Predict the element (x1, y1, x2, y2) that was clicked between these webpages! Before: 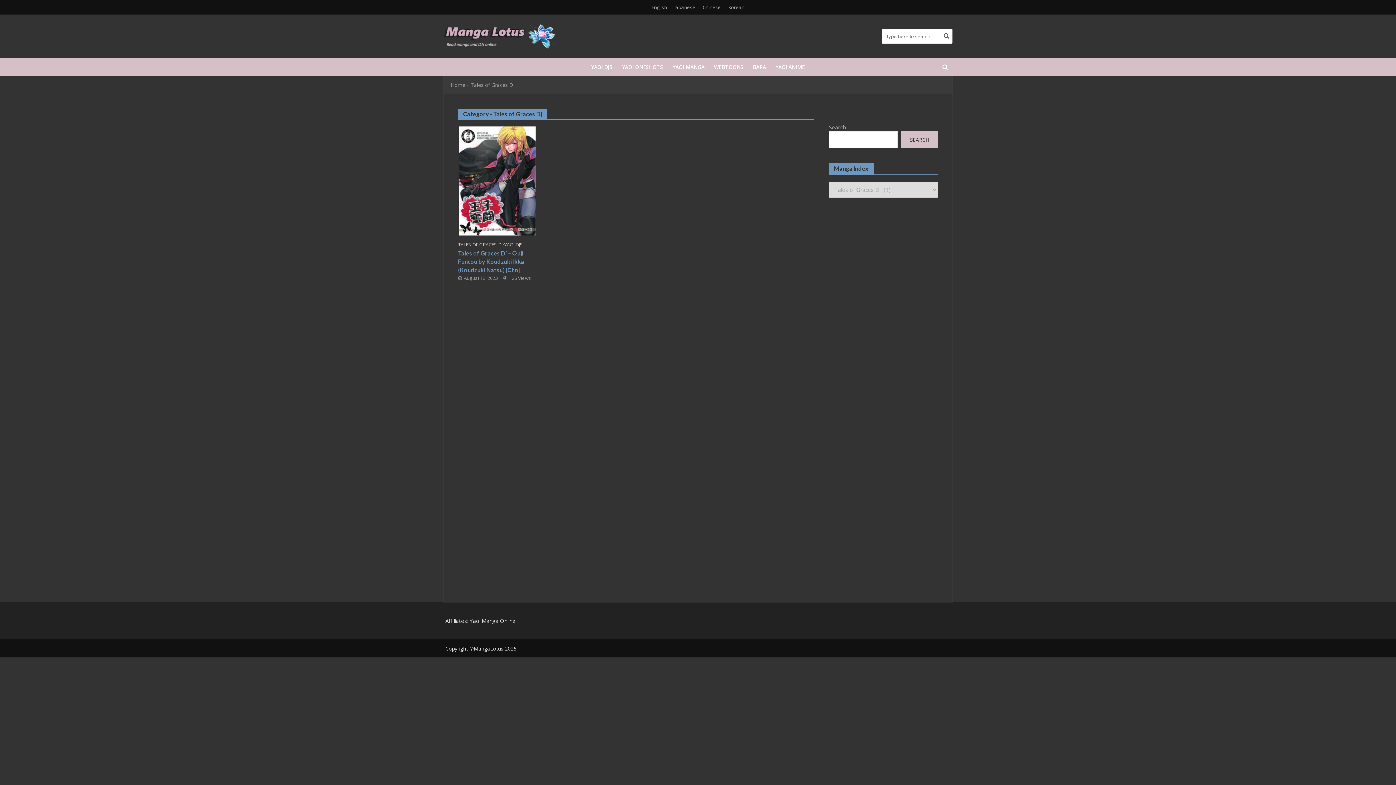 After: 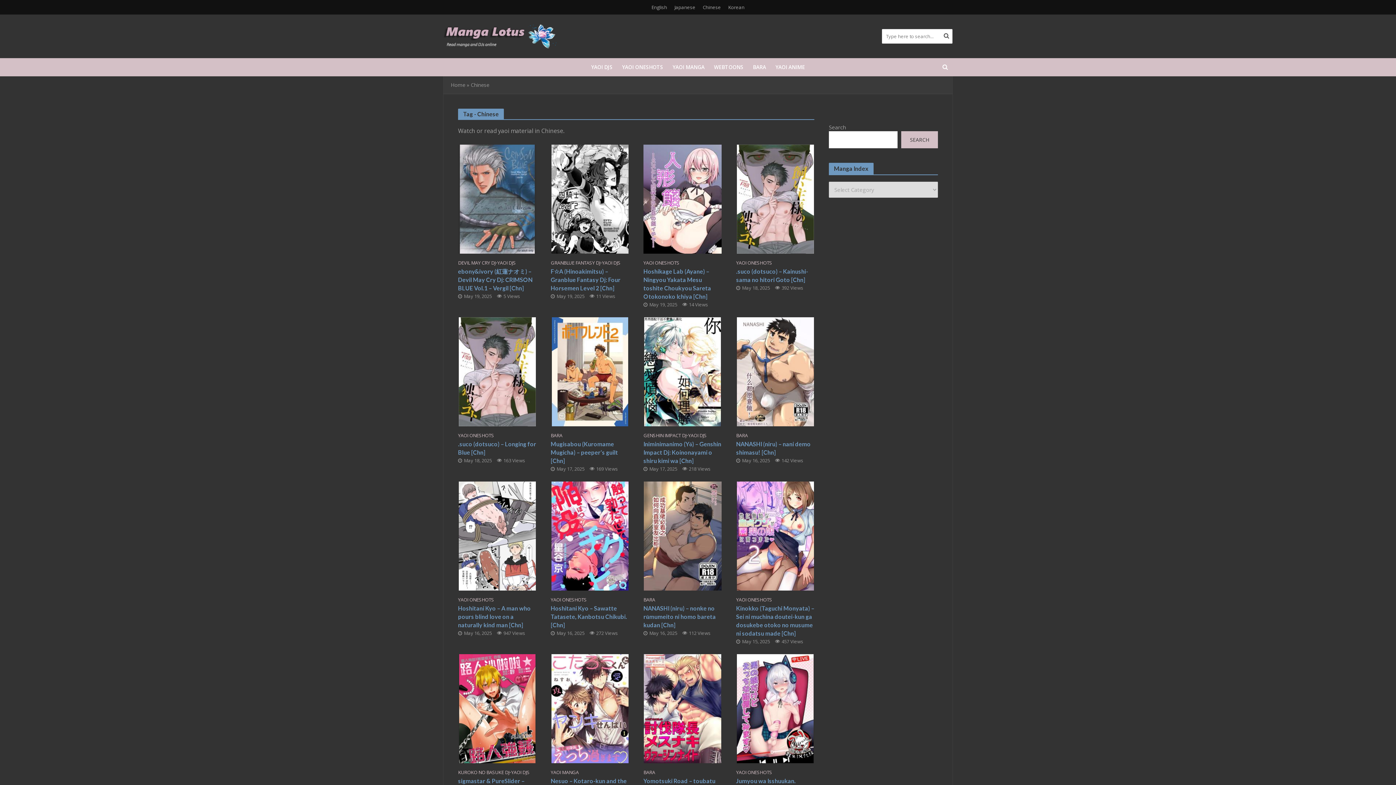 Action: bbox: (699, 0, 724, 14) label: Chinese